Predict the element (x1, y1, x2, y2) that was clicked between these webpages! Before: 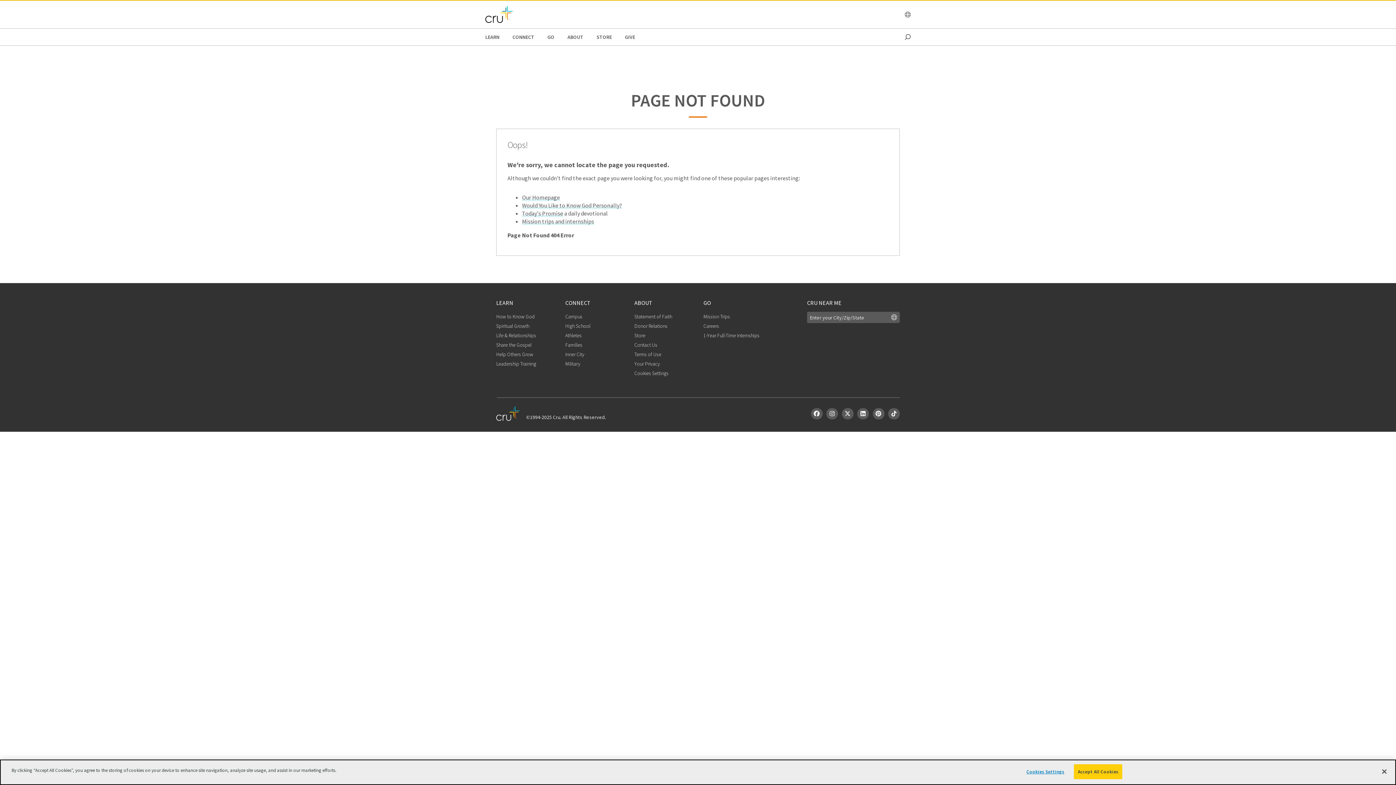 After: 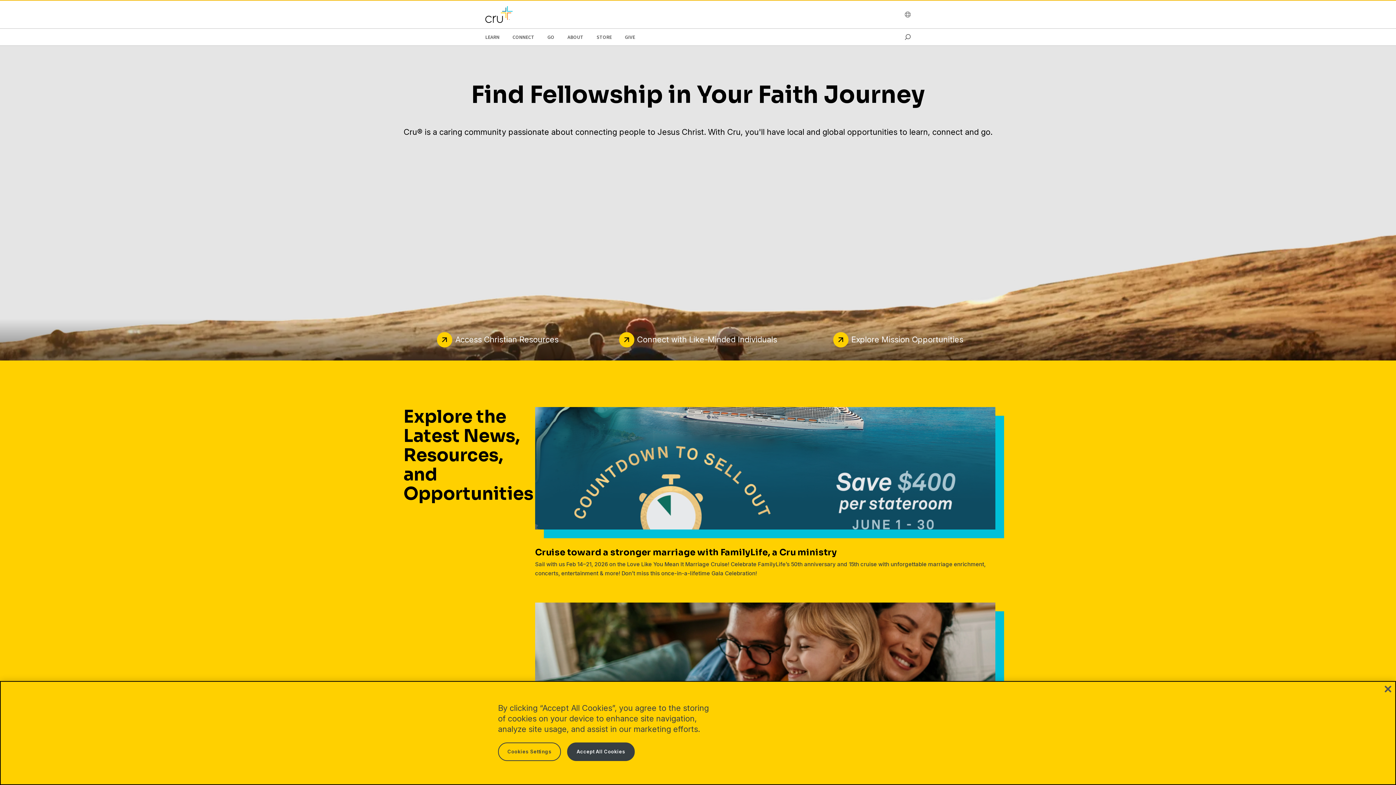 Action: bbox: (485, 6, 512, 22)